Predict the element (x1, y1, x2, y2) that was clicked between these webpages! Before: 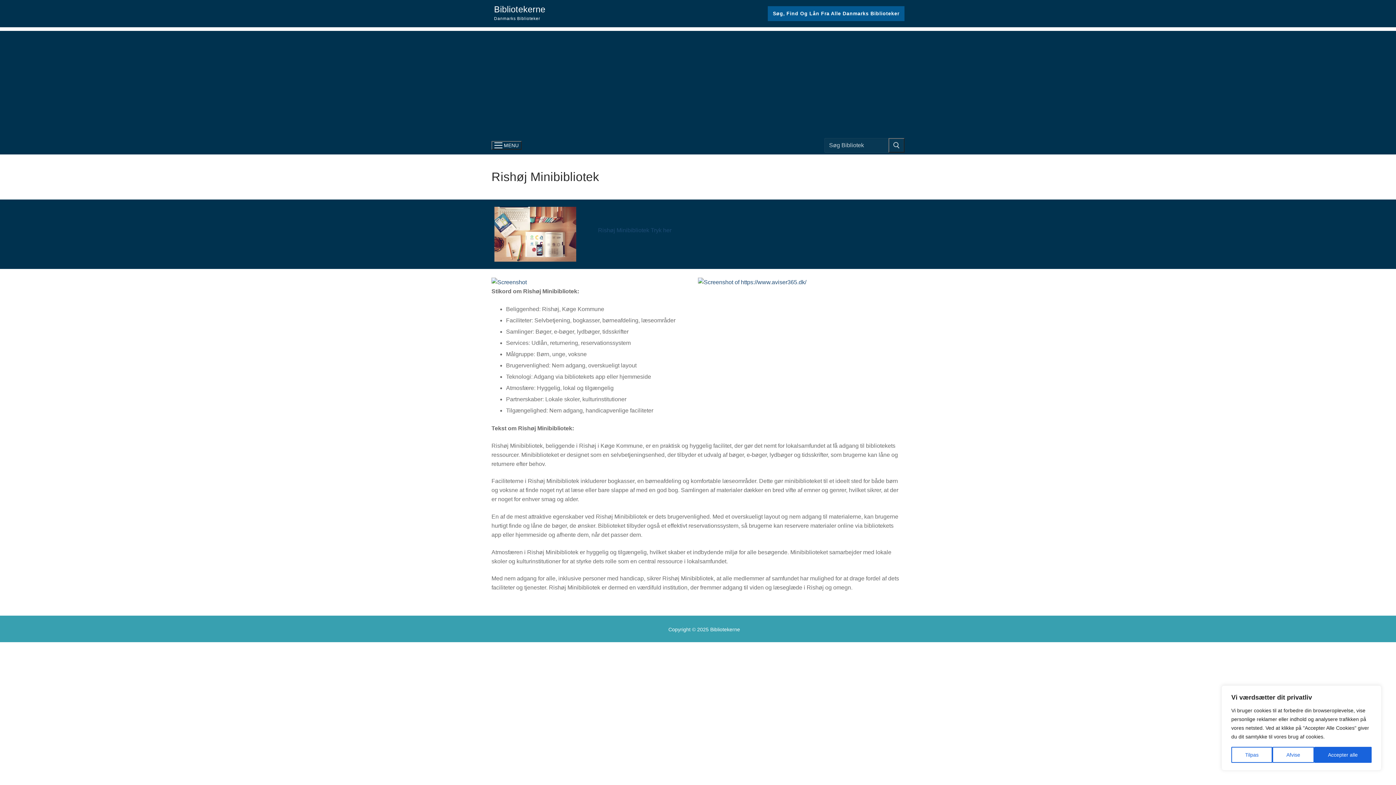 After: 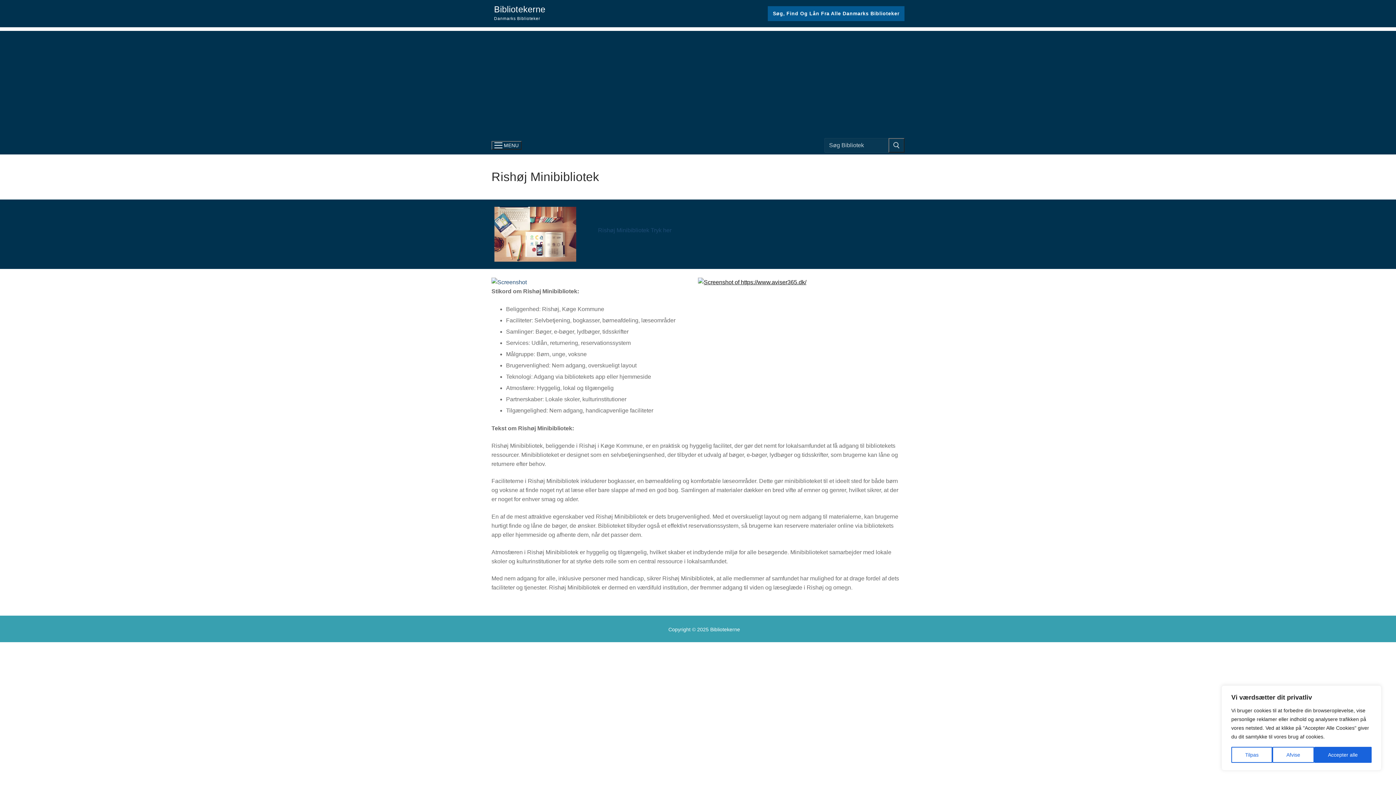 Action: bbox: (698, 279, 806, 285)